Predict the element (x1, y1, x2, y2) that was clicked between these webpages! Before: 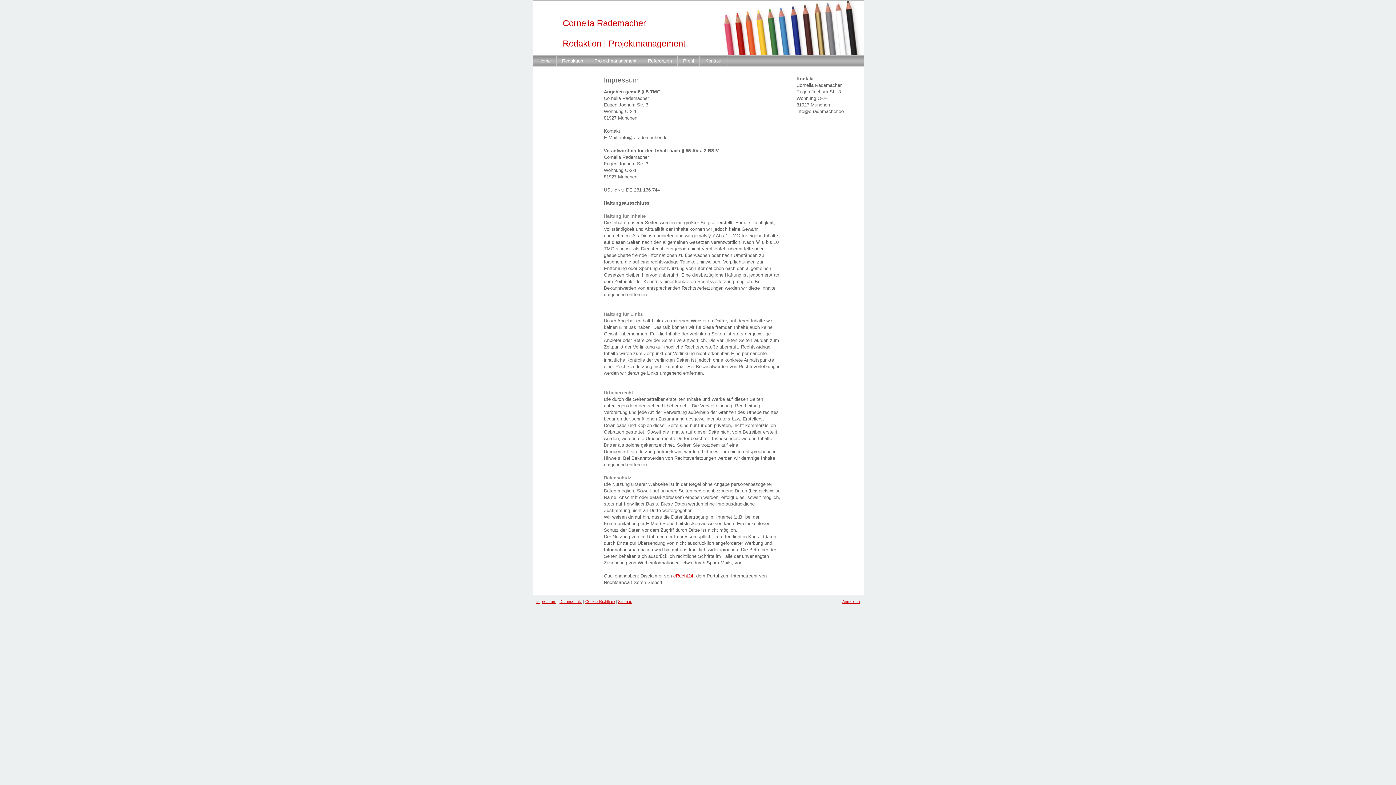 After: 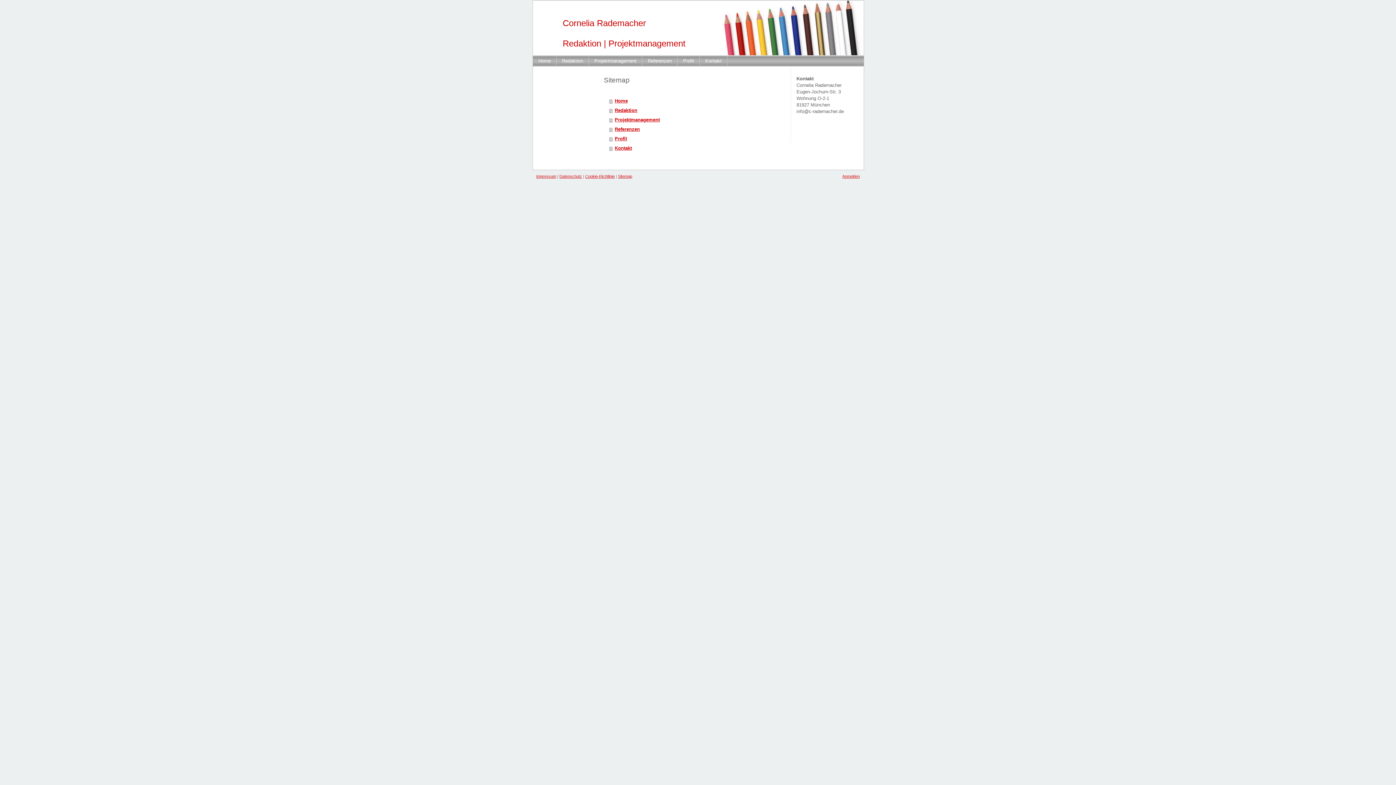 Action: label: Sitemap bbox: (618, 599, 632, 604)